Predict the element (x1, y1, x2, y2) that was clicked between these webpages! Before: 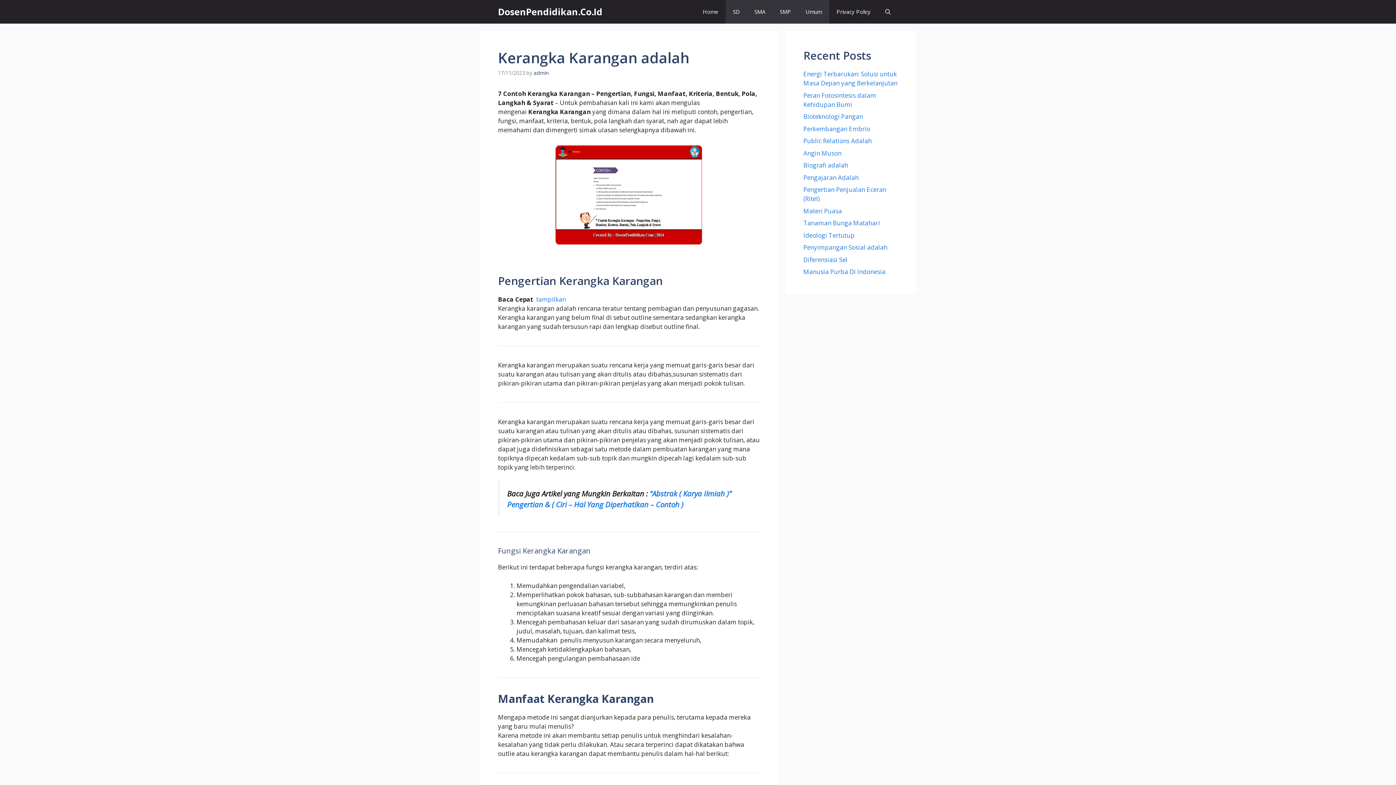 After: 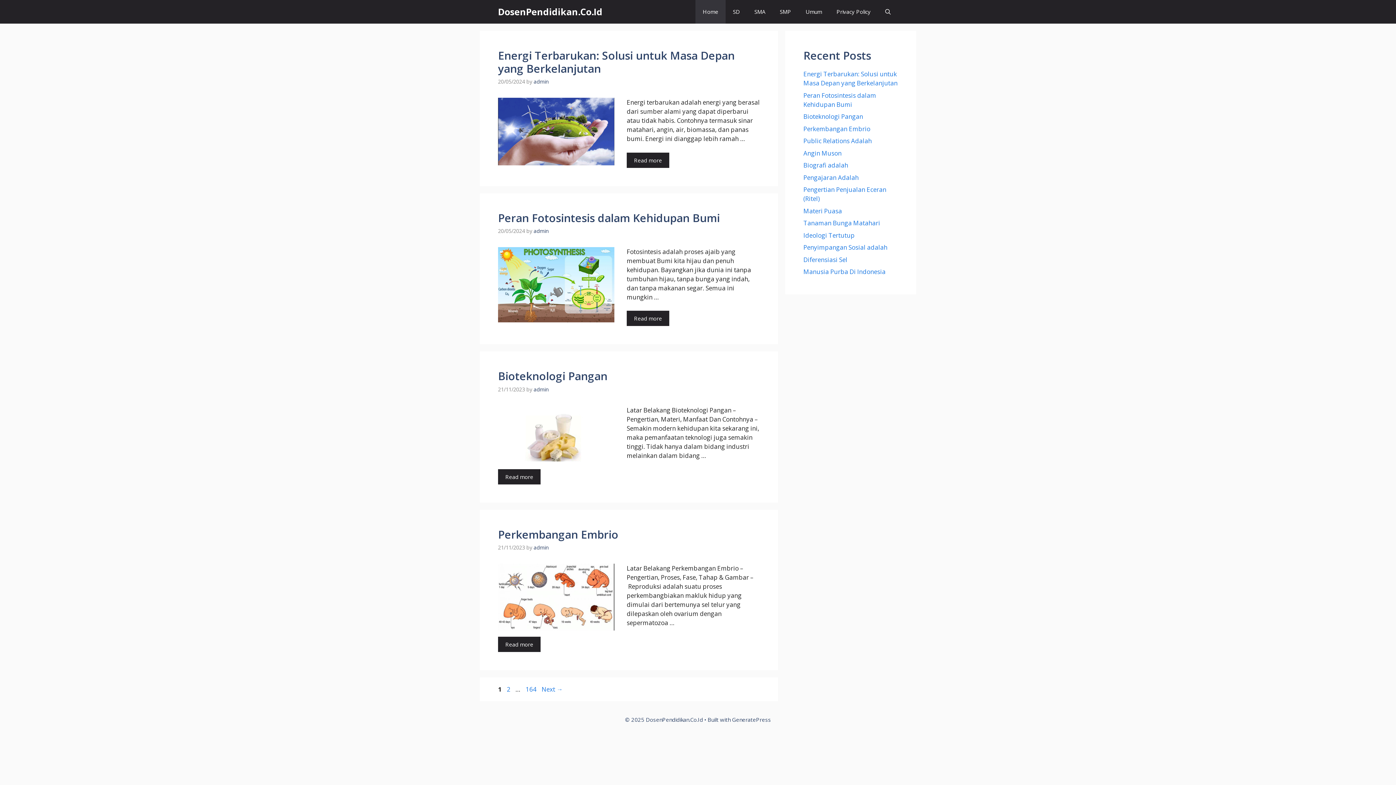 Action: label: Home bbox: (695, 0, 725, 23)